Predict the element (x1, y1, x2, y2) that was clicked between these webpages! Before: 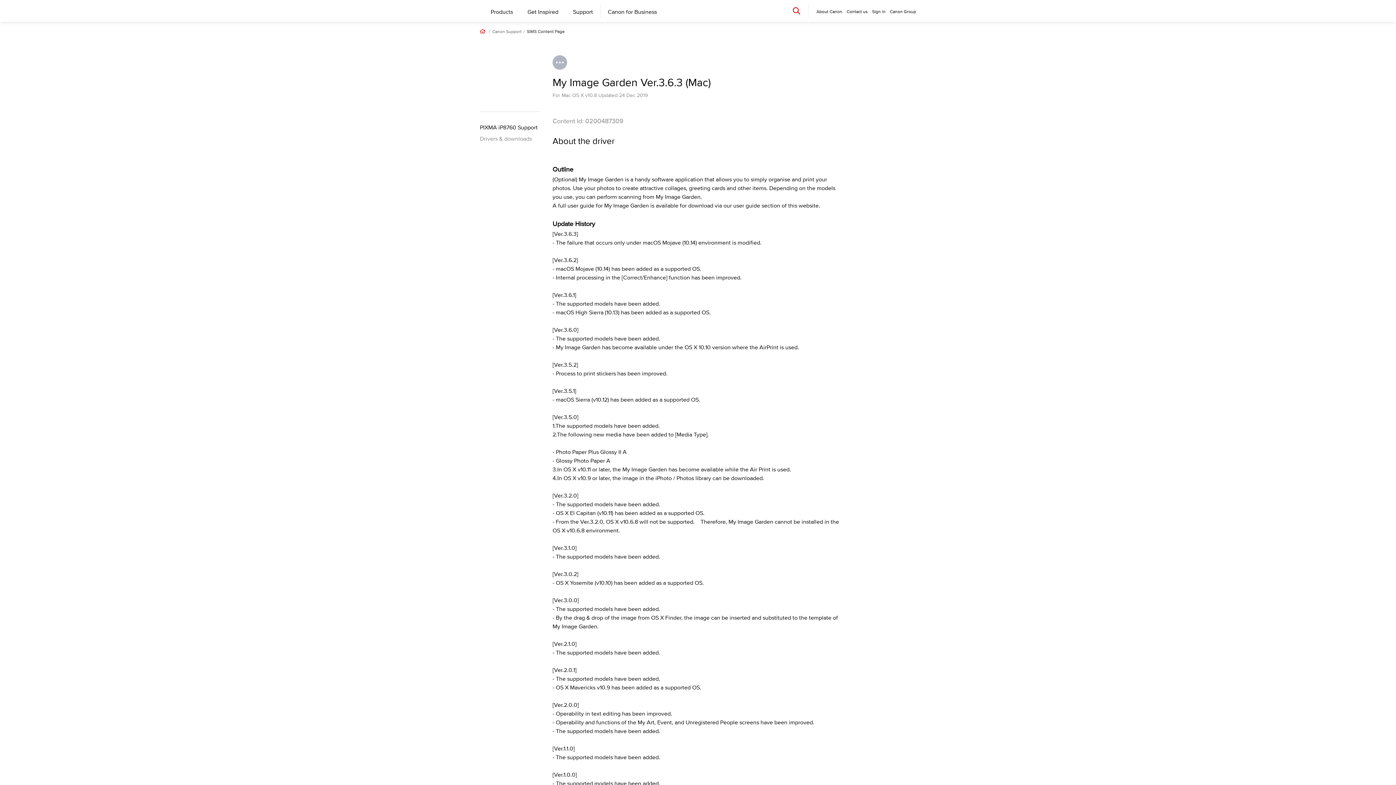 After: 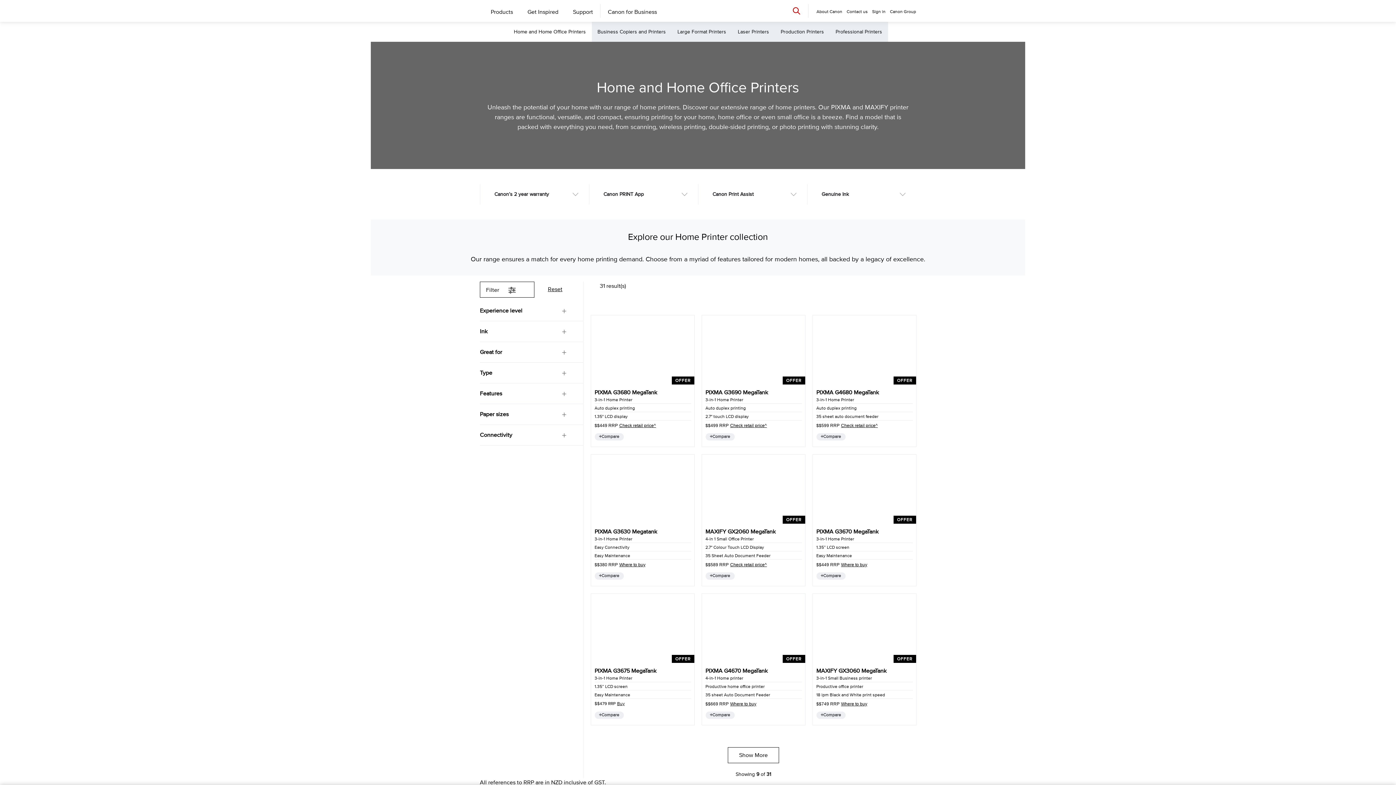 Action: bbox: (480, 111, 539, 132) label: PIXMA iP8760 Support